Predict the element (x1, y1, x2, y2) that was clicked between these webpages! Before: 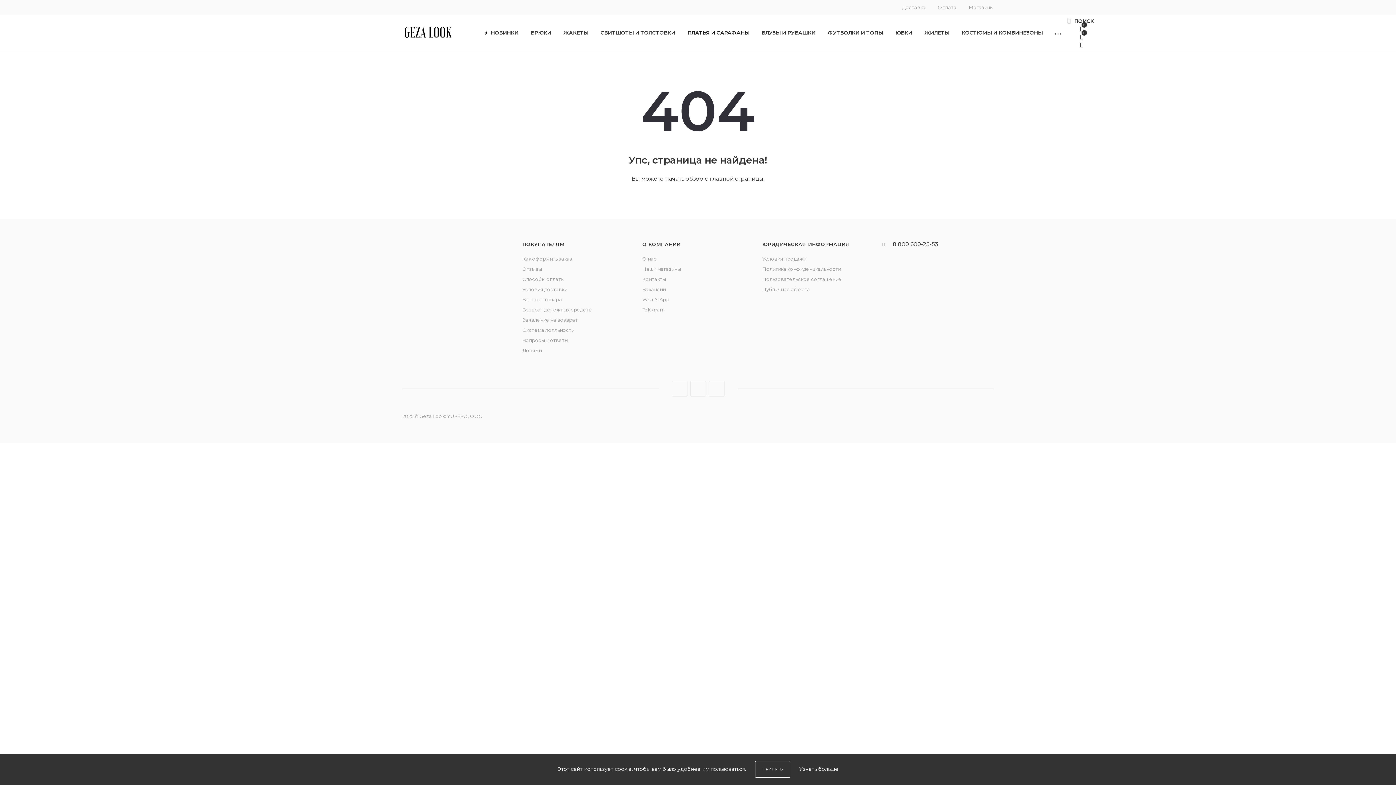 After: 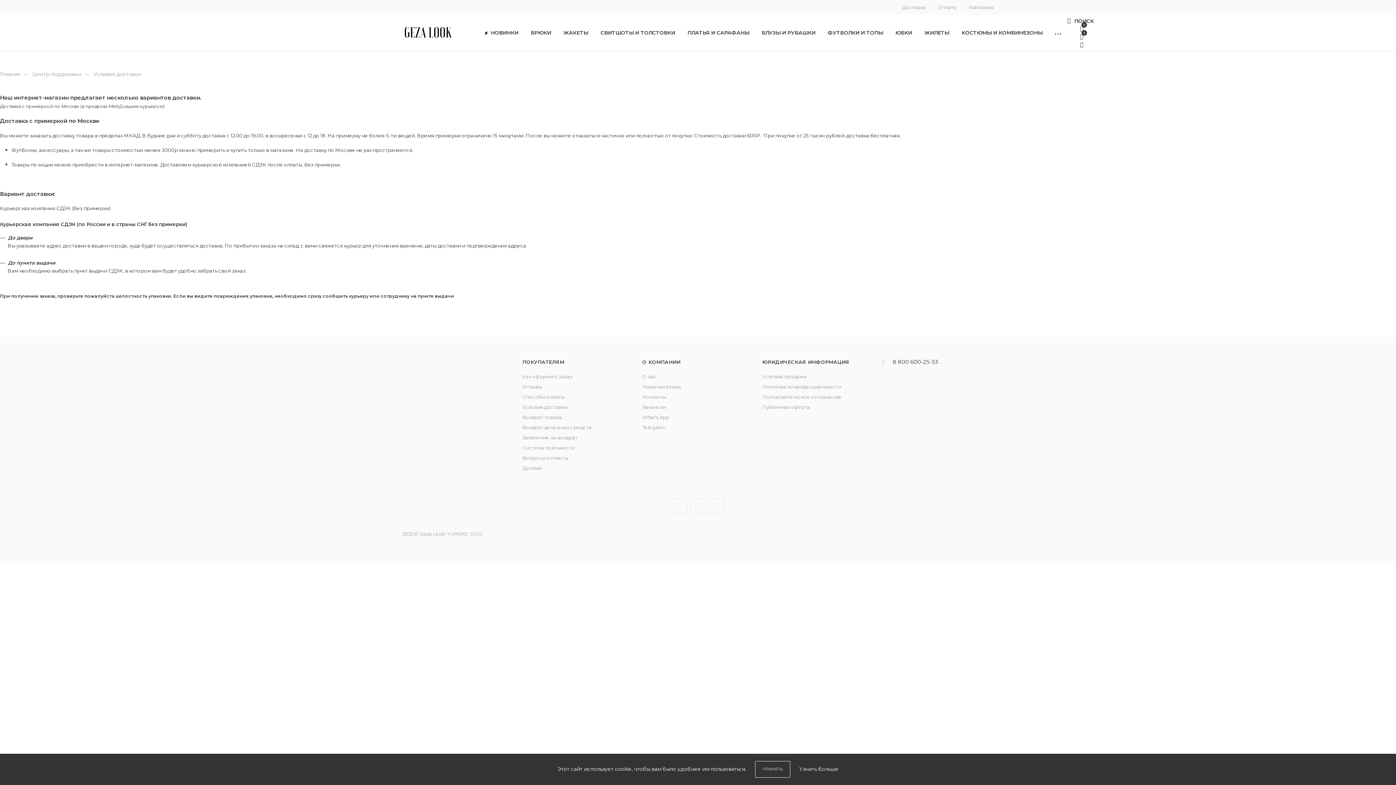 Action: bbox: (522, 285, 633, 293) label: Условия доставки